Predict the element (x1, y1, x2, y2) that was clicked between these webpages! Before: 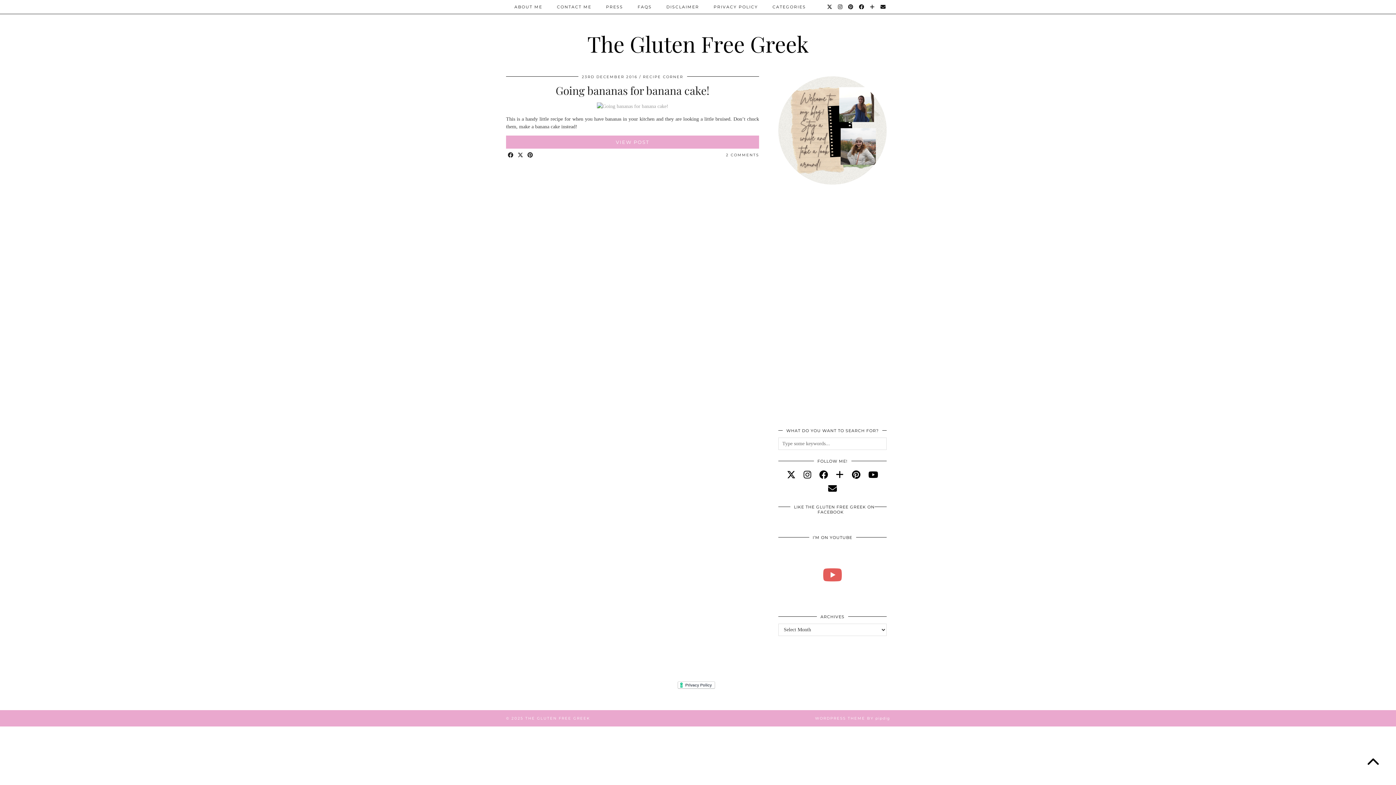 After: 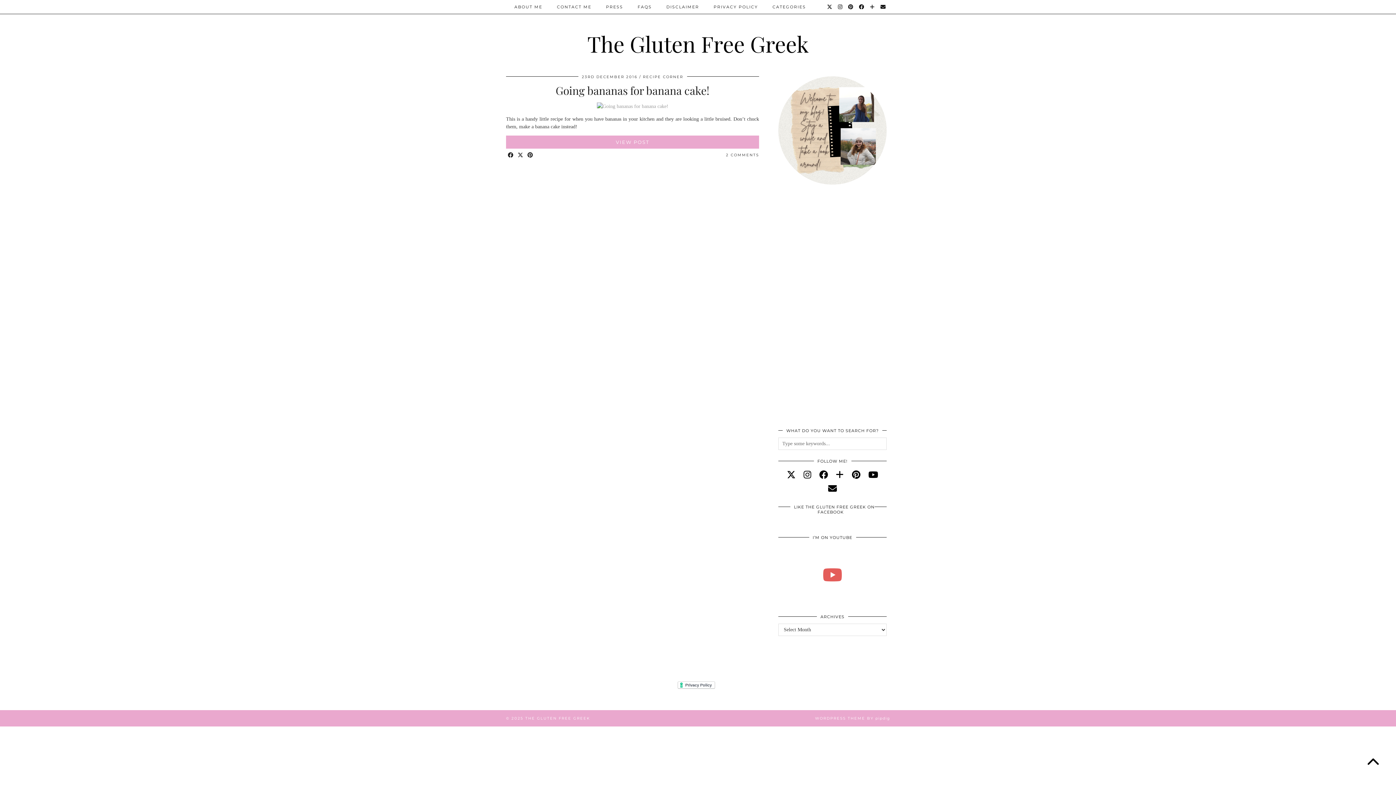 Action: bbox: (836, 470, 844, 480) label: bloglovin